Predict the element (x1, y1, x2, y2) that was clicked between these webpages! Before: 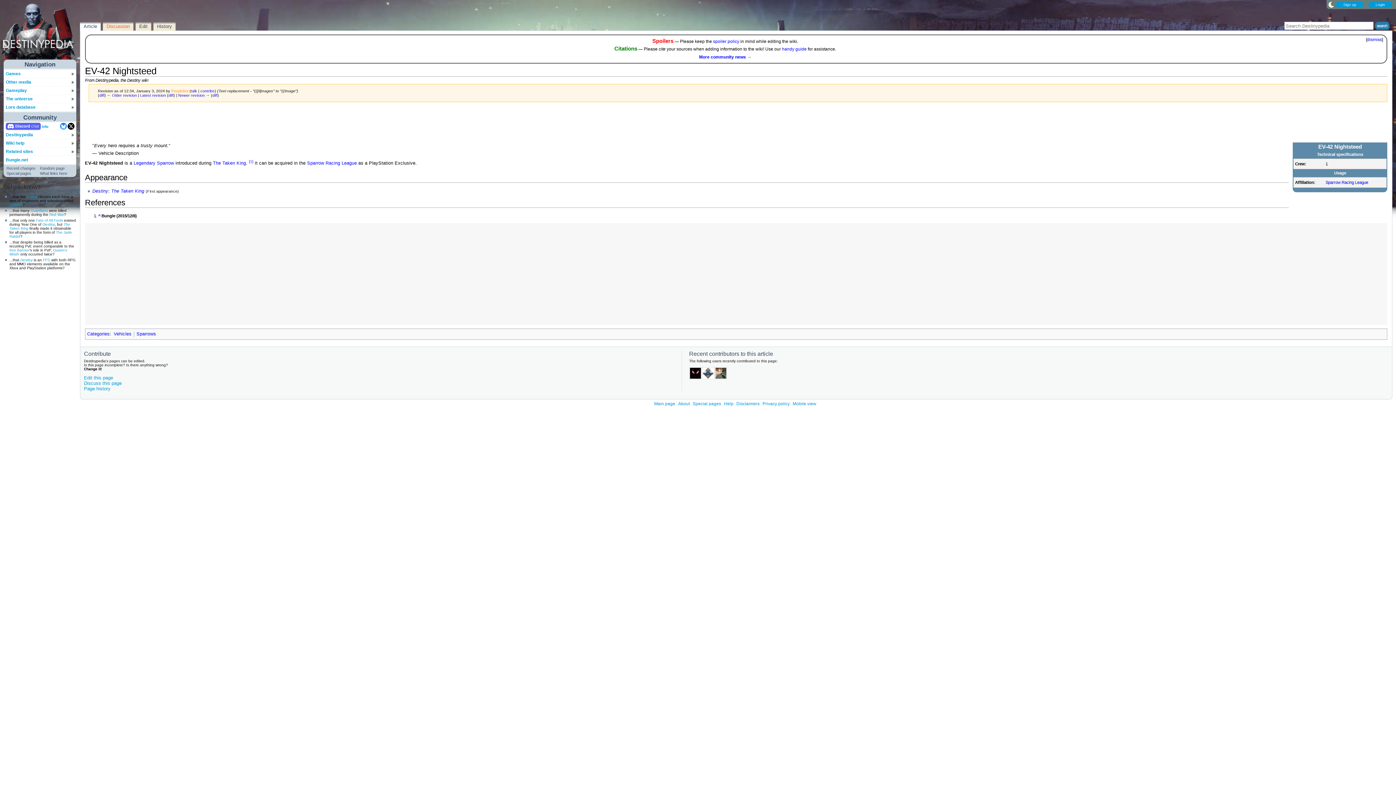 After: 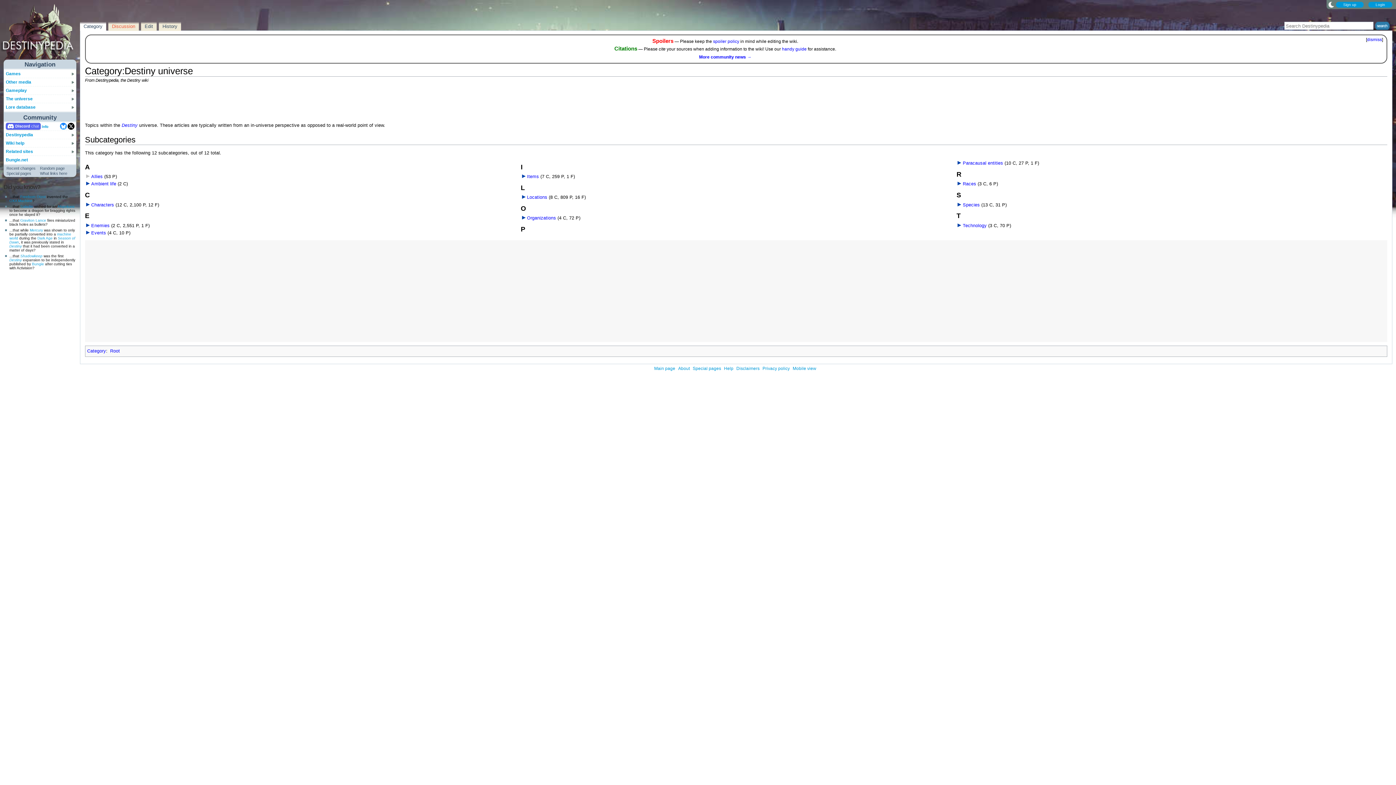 Action: bbox: (5, 96, 32, 101) label: The universe